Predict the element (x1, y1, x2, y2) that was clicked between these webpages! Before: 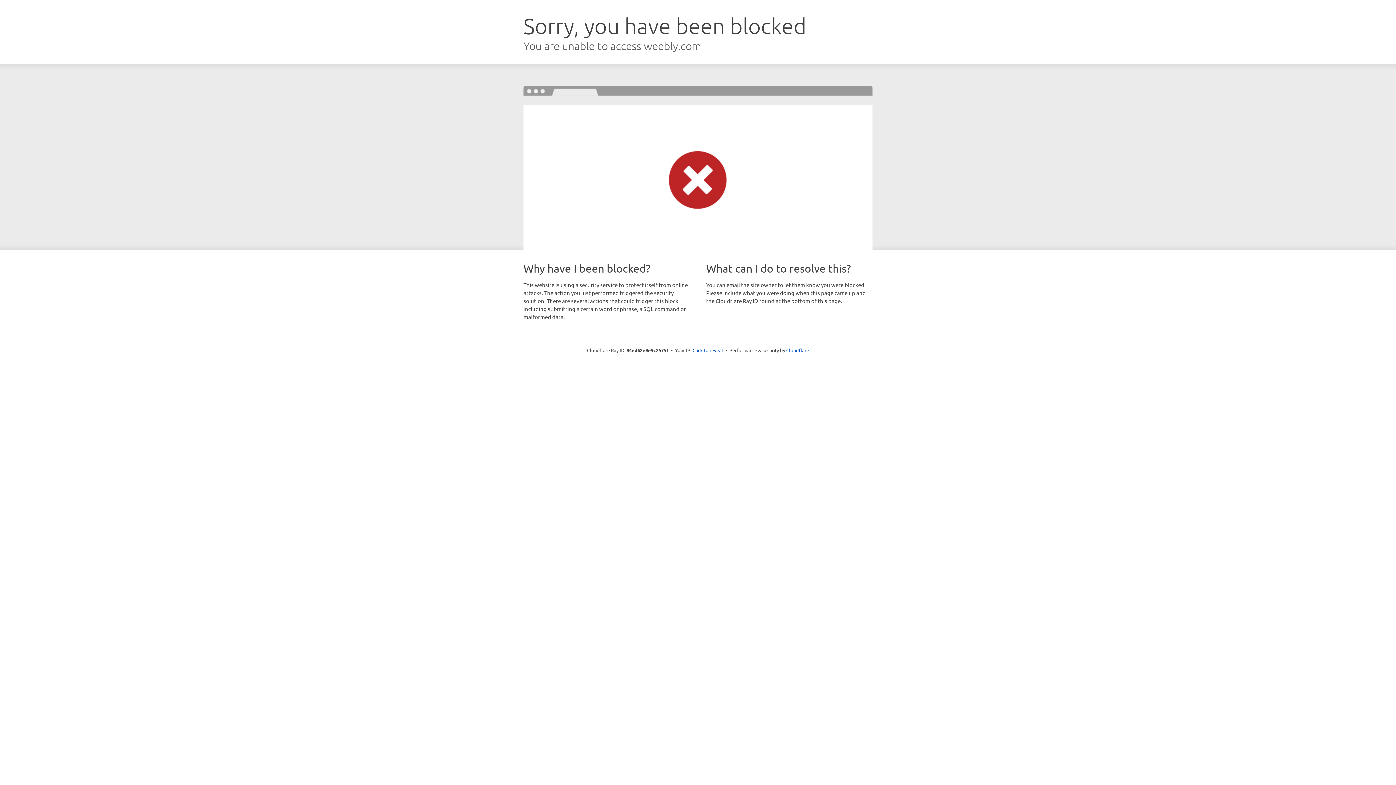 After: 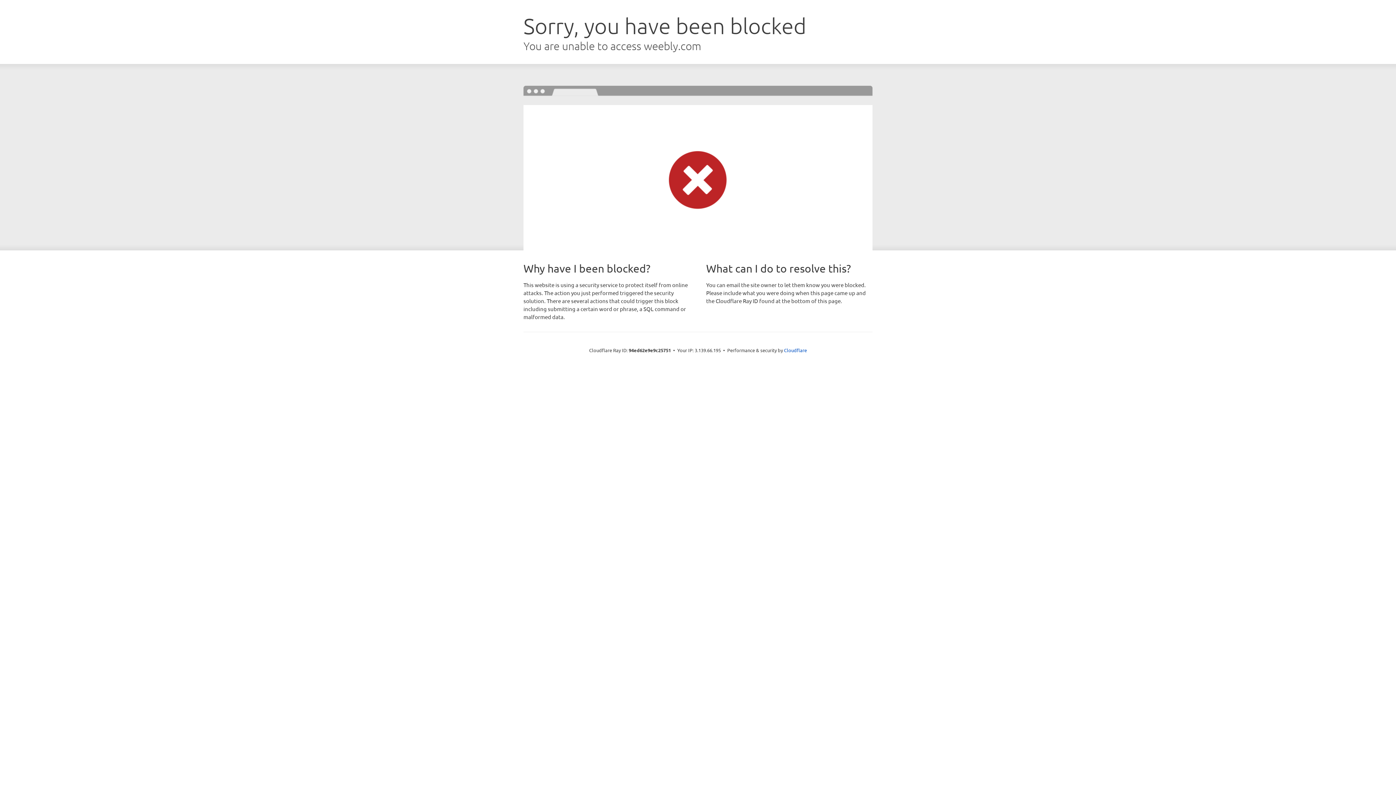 Action: label: Click to reveal bbox: (692, 346, 723, 353)